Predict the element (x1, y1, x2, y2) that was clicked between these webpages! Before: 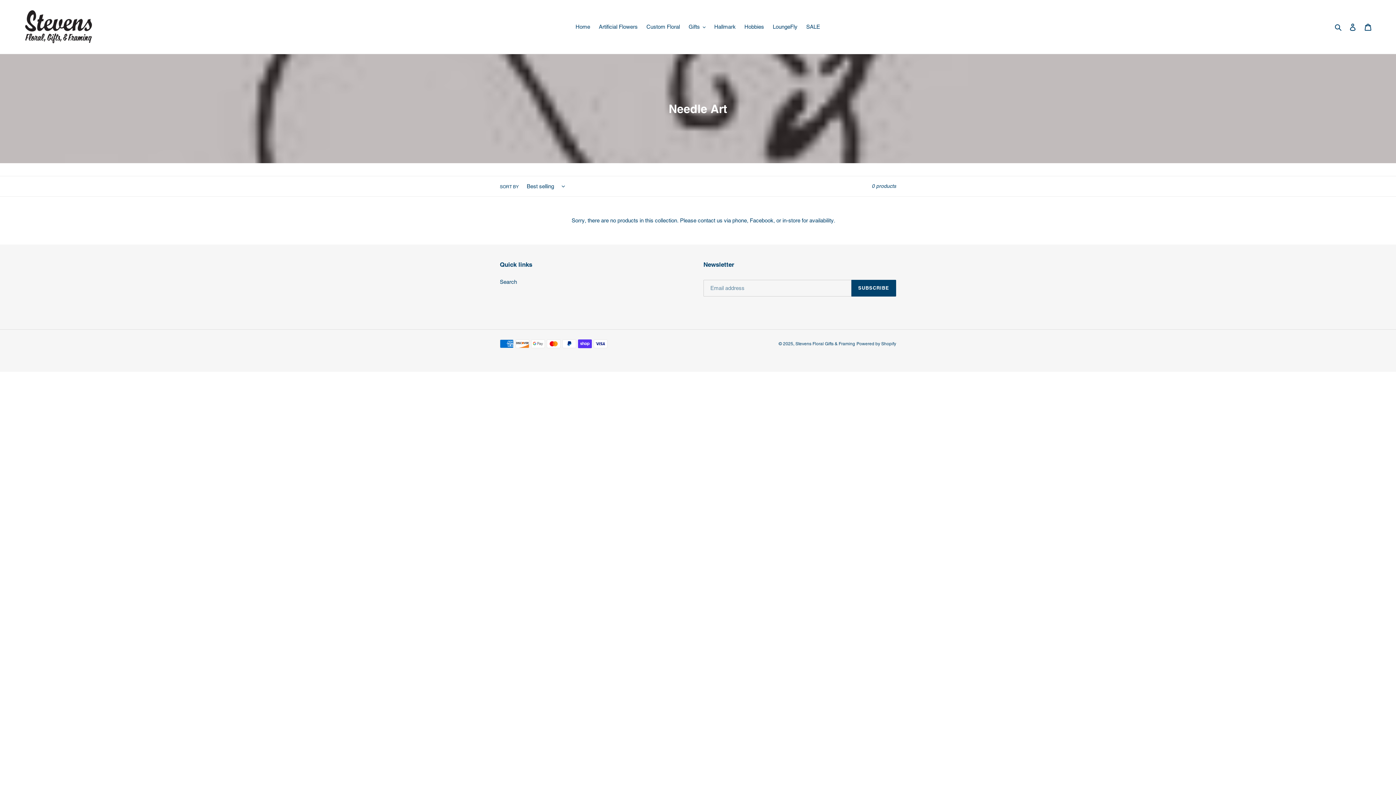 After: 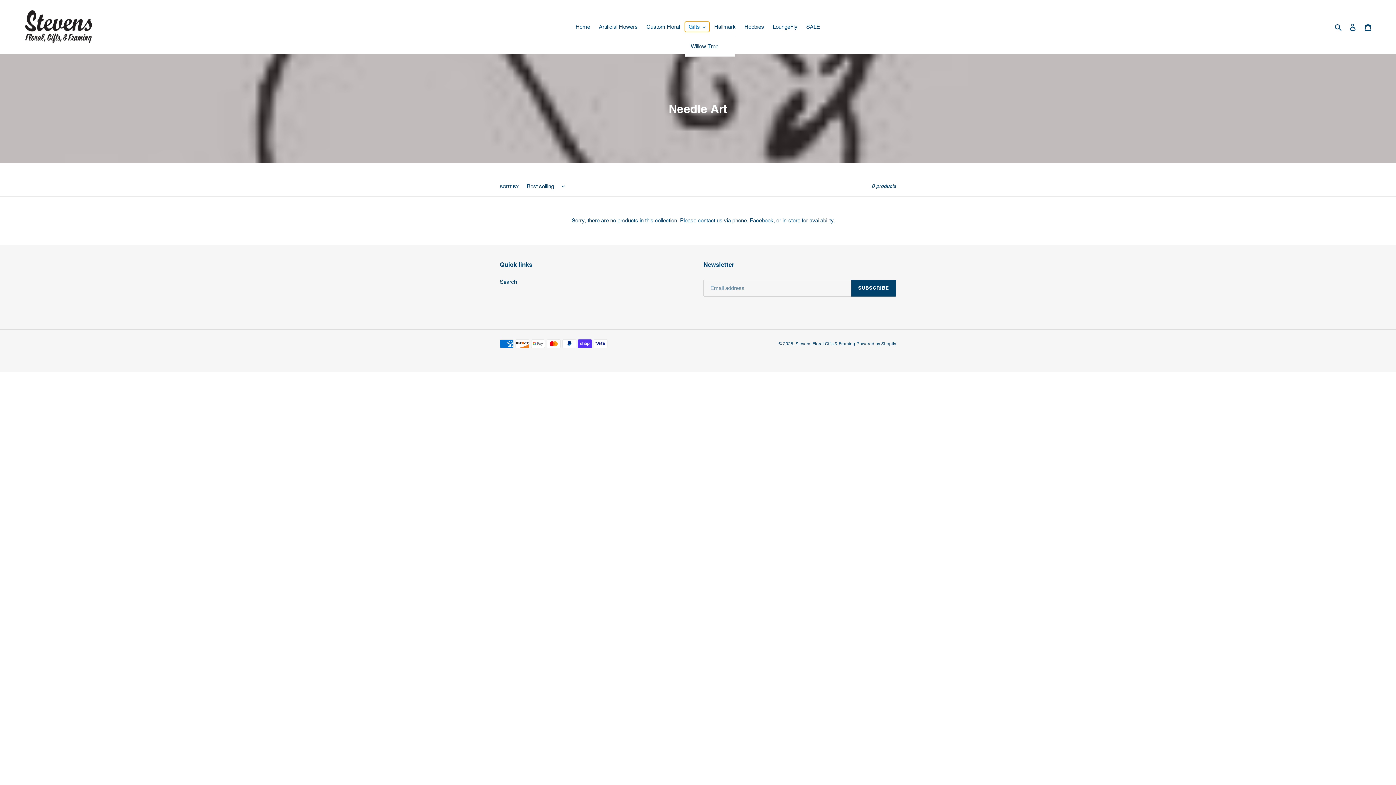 Action: bbox: (685, 21, 709, 32) label: Gifts